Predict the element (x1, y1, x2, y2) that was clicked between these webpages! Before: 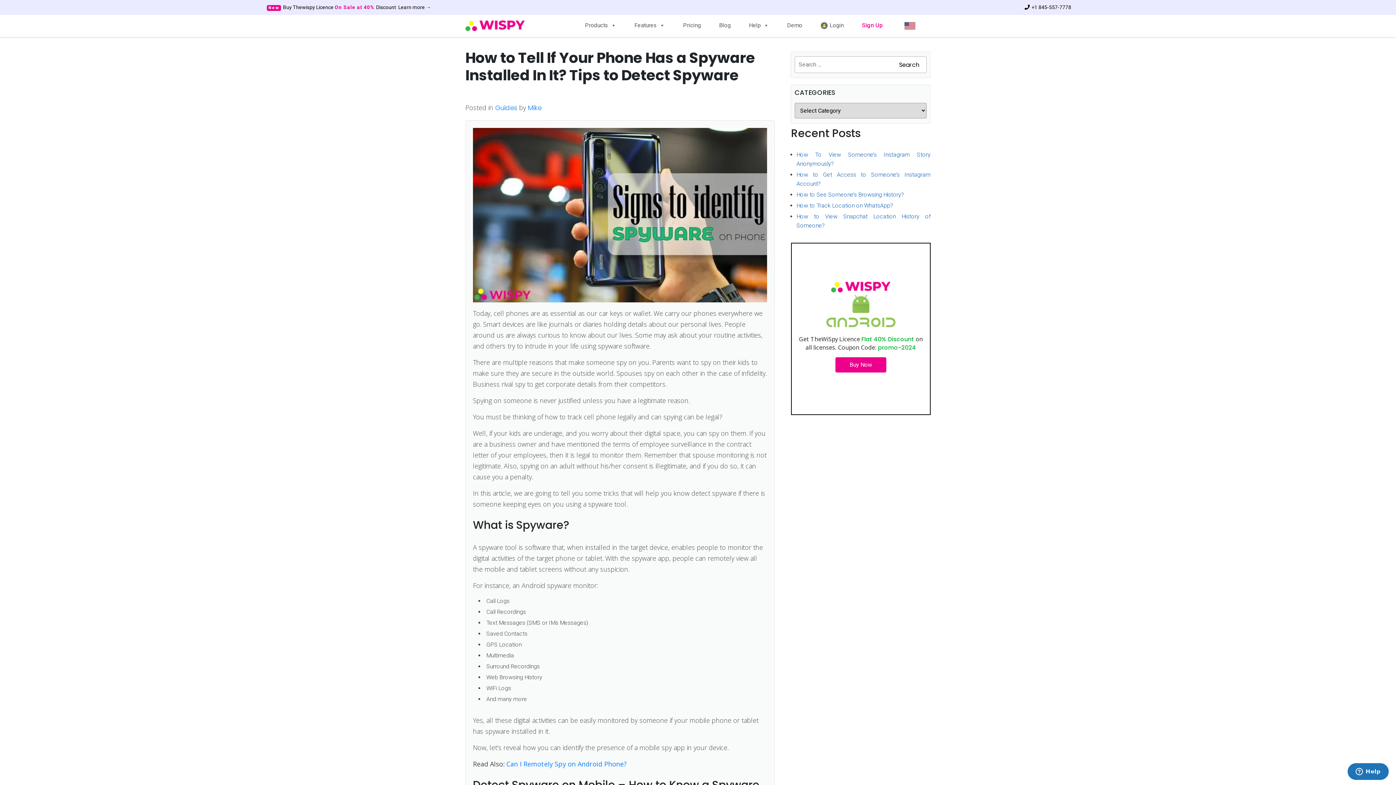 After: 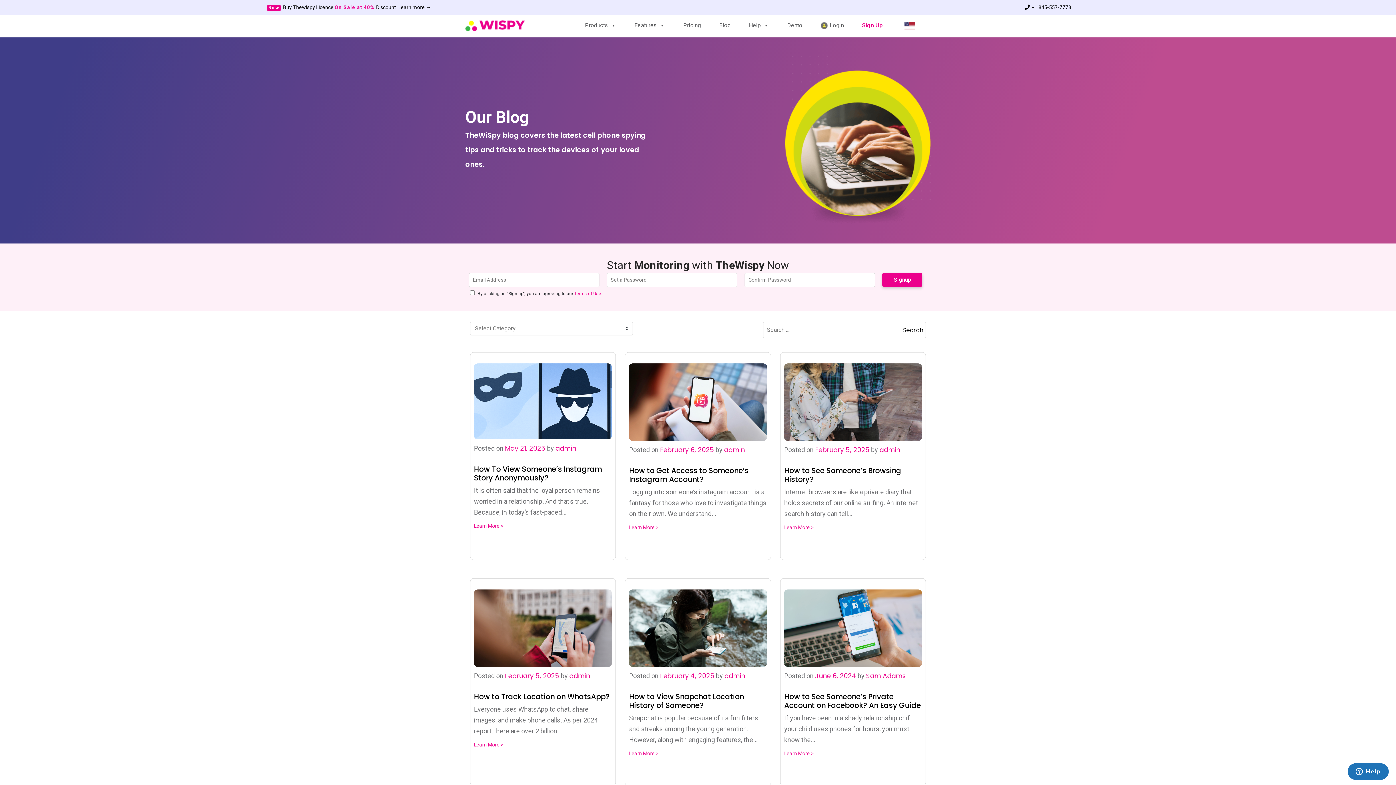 Action: label: Blog bbox: (715, 18, 734, 32)